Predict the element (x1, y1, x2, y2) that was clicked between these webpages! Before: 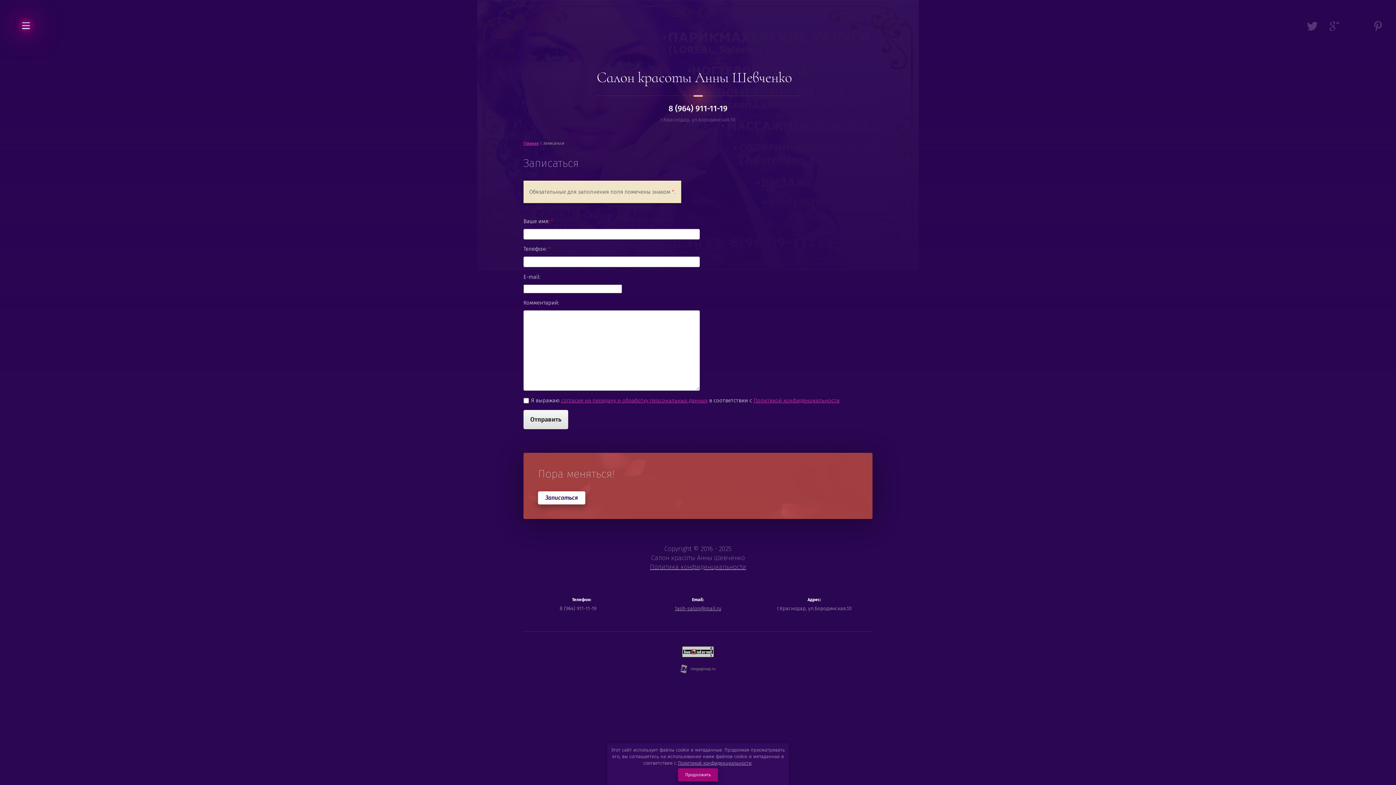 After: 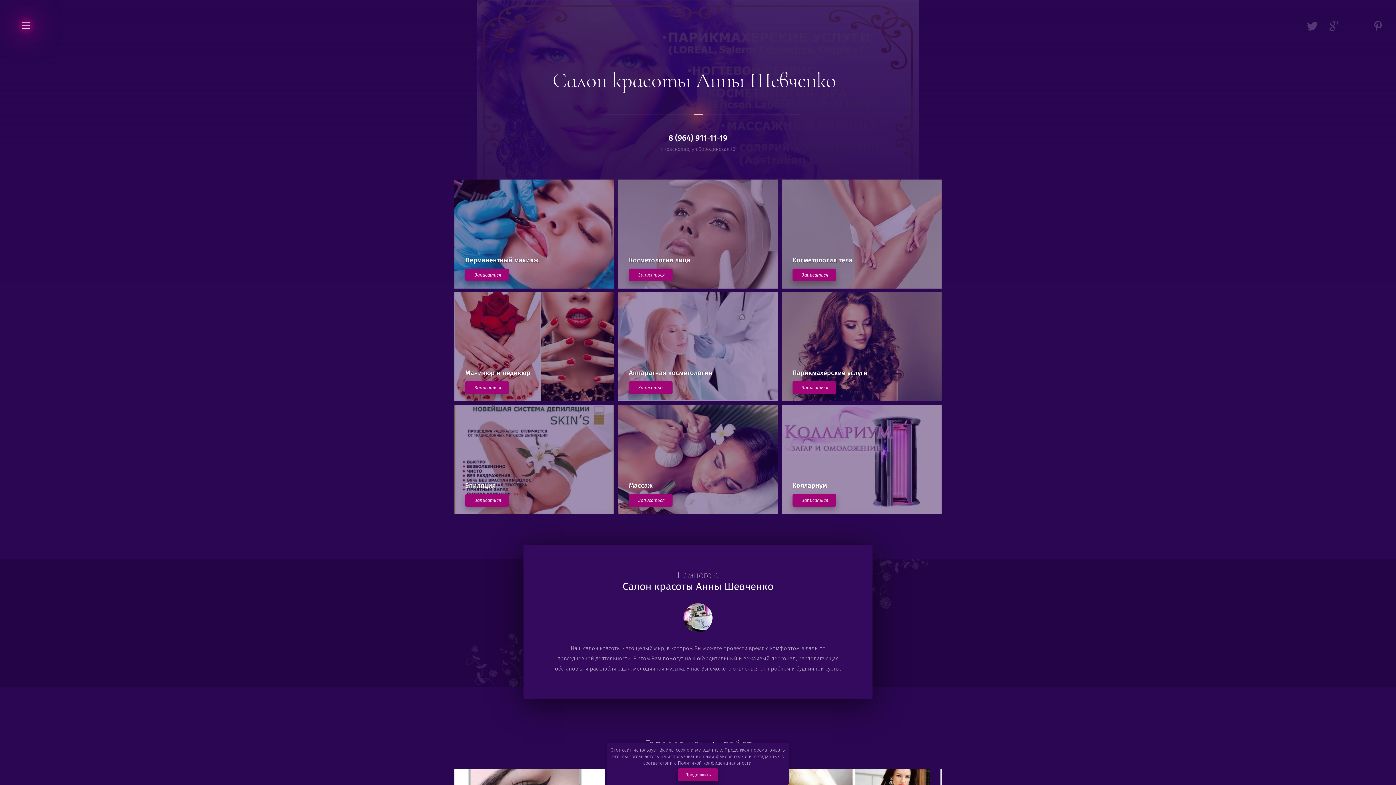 Action: bbox: (0, 70, 1389, 88) label: Салон красоты Анны Шевченко